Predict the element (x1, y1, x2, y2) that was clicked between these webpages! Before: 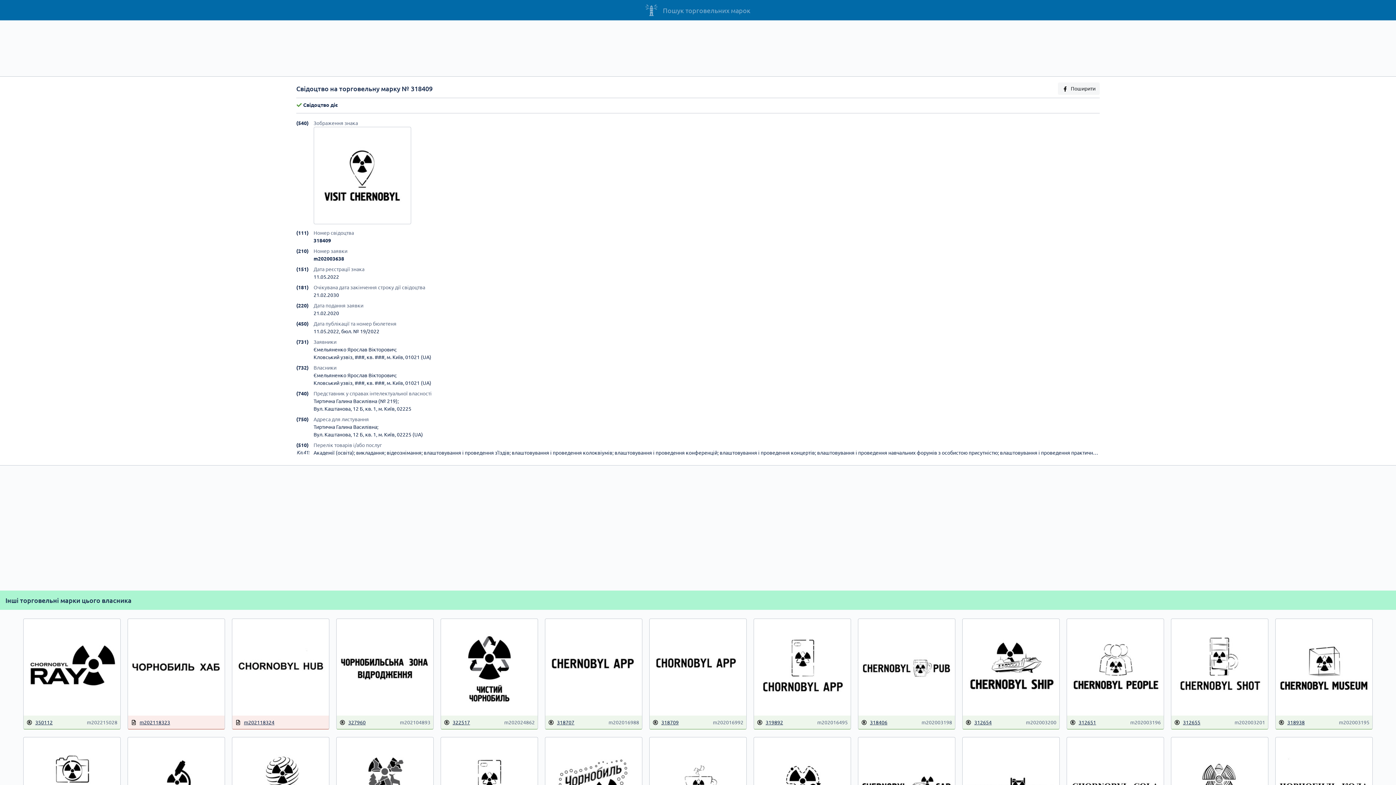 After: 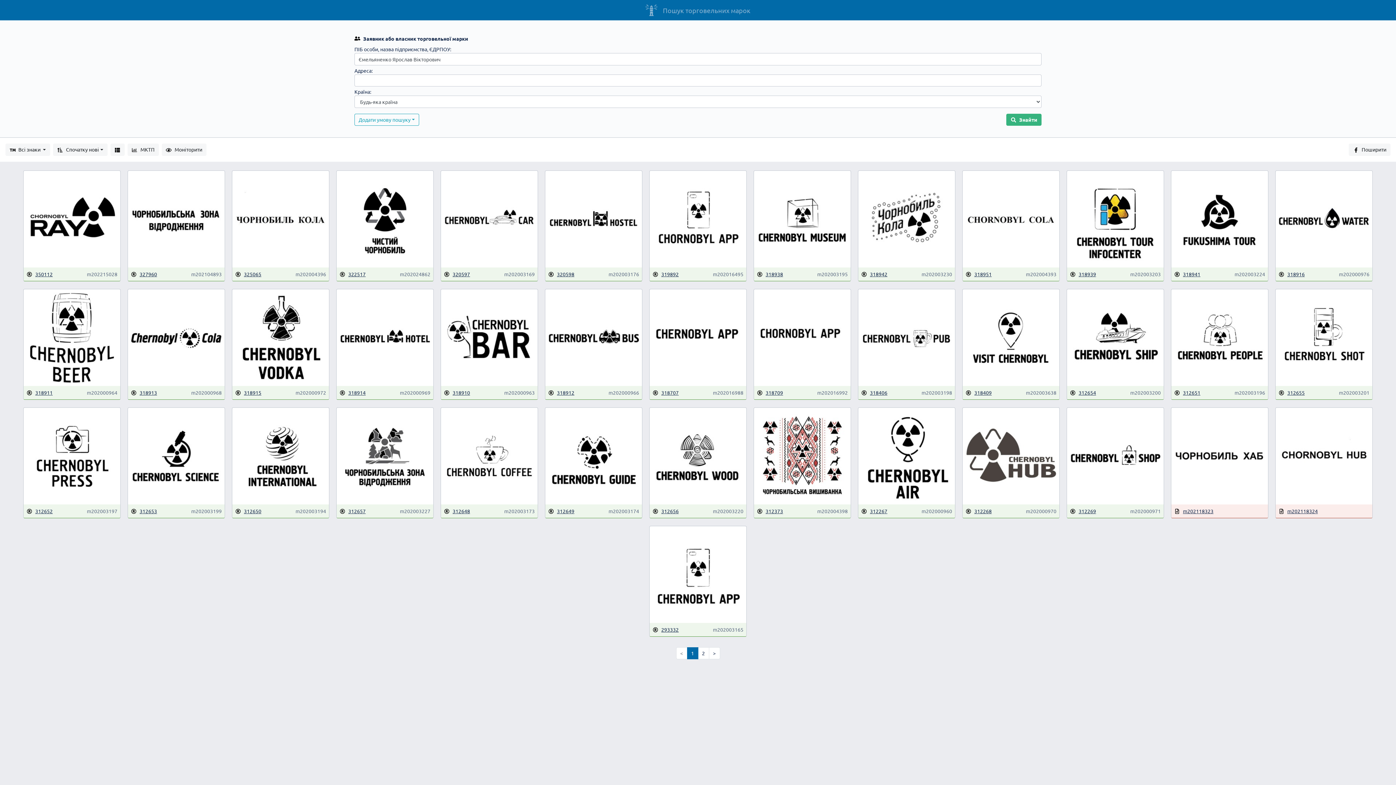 Action: bbox: (313, 371, 396, 378) label: Ємельяненко Ярослав Вікторович;